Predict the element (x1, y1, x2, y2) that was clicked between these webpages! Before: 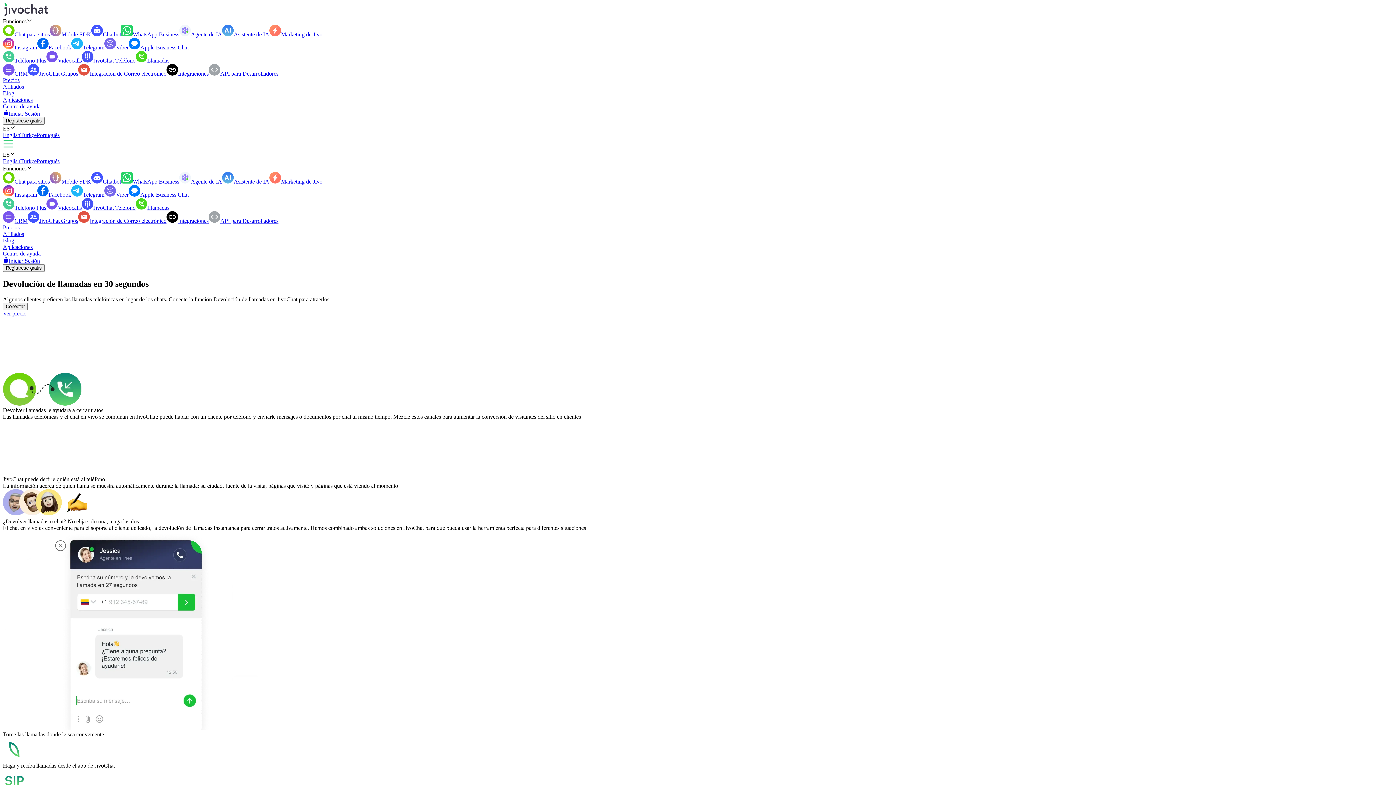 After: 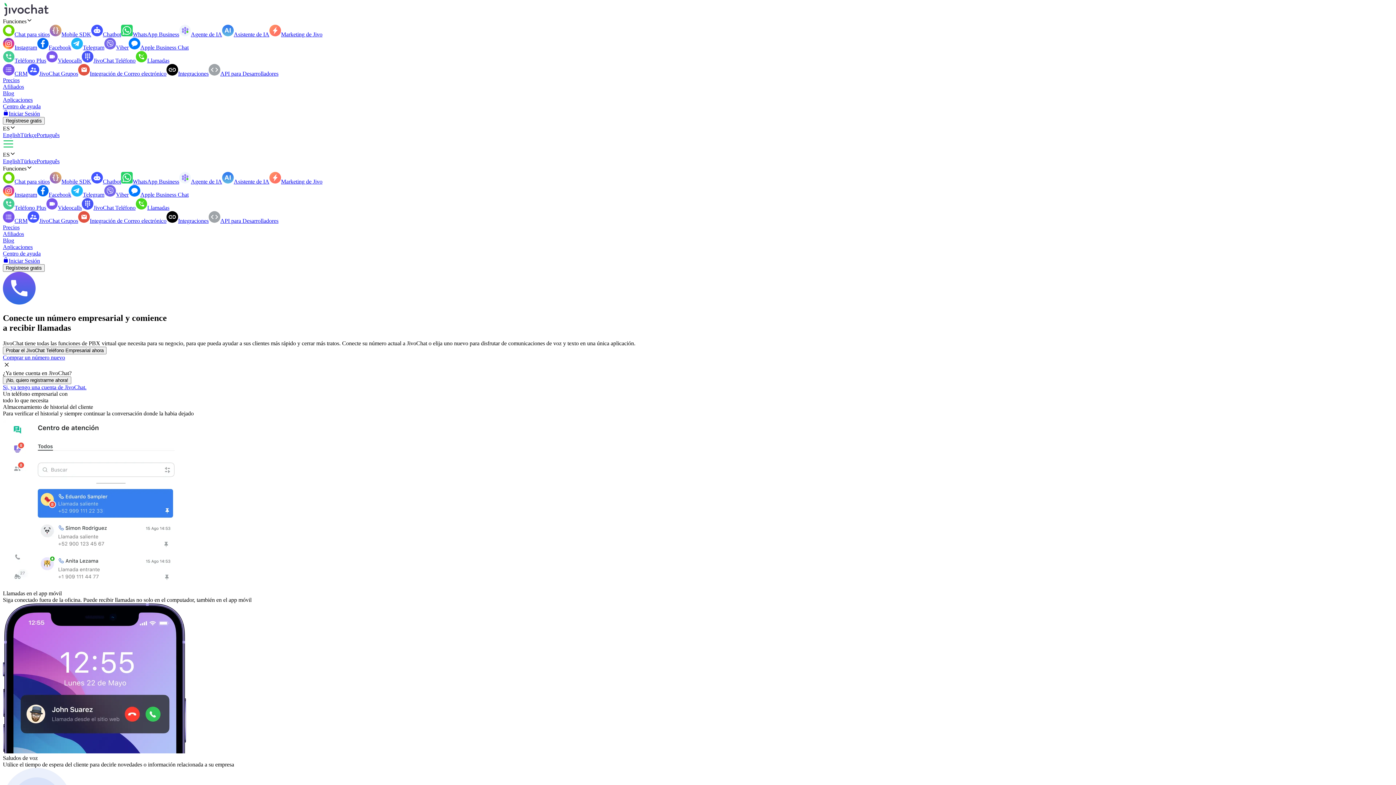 Action: label: JivoChat Teléfono bbox: (81, 57, 135, 63)